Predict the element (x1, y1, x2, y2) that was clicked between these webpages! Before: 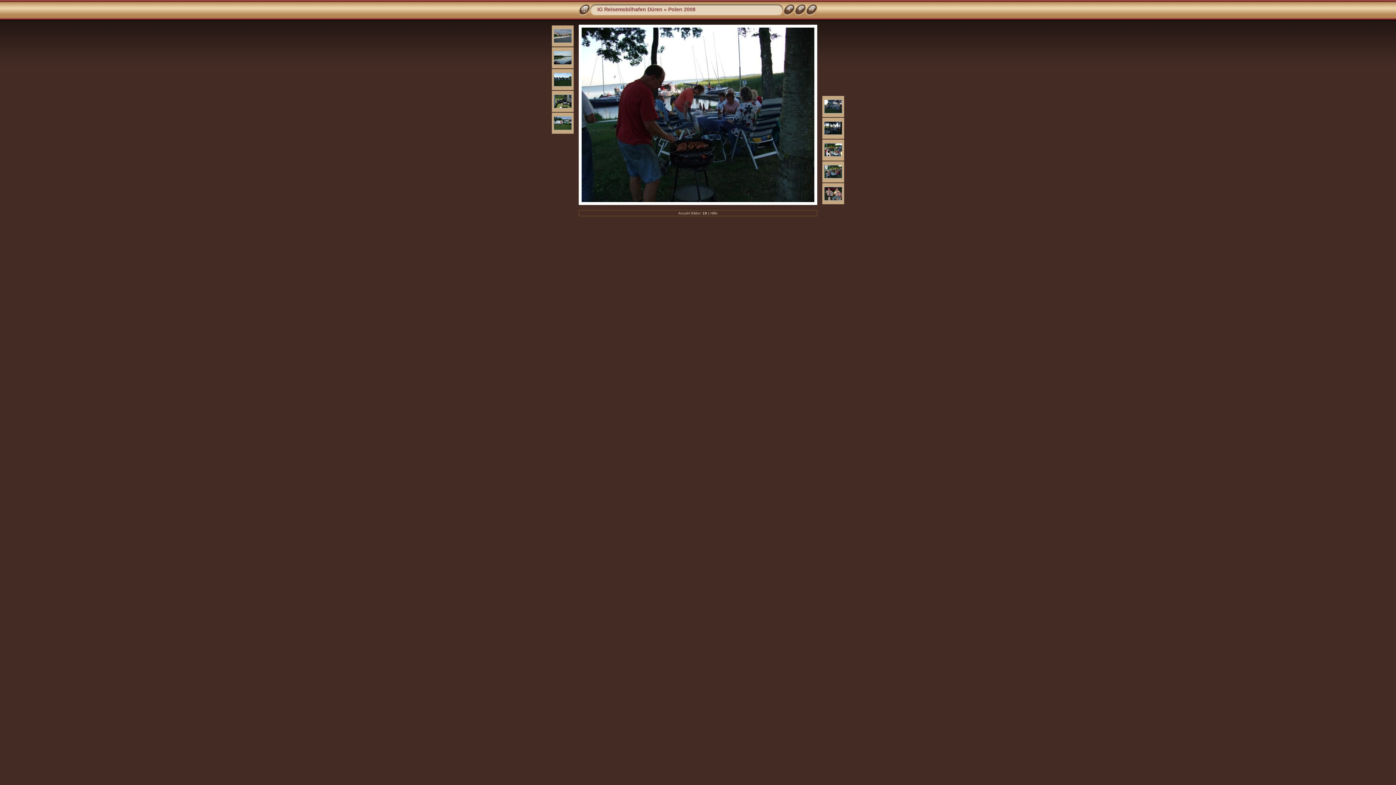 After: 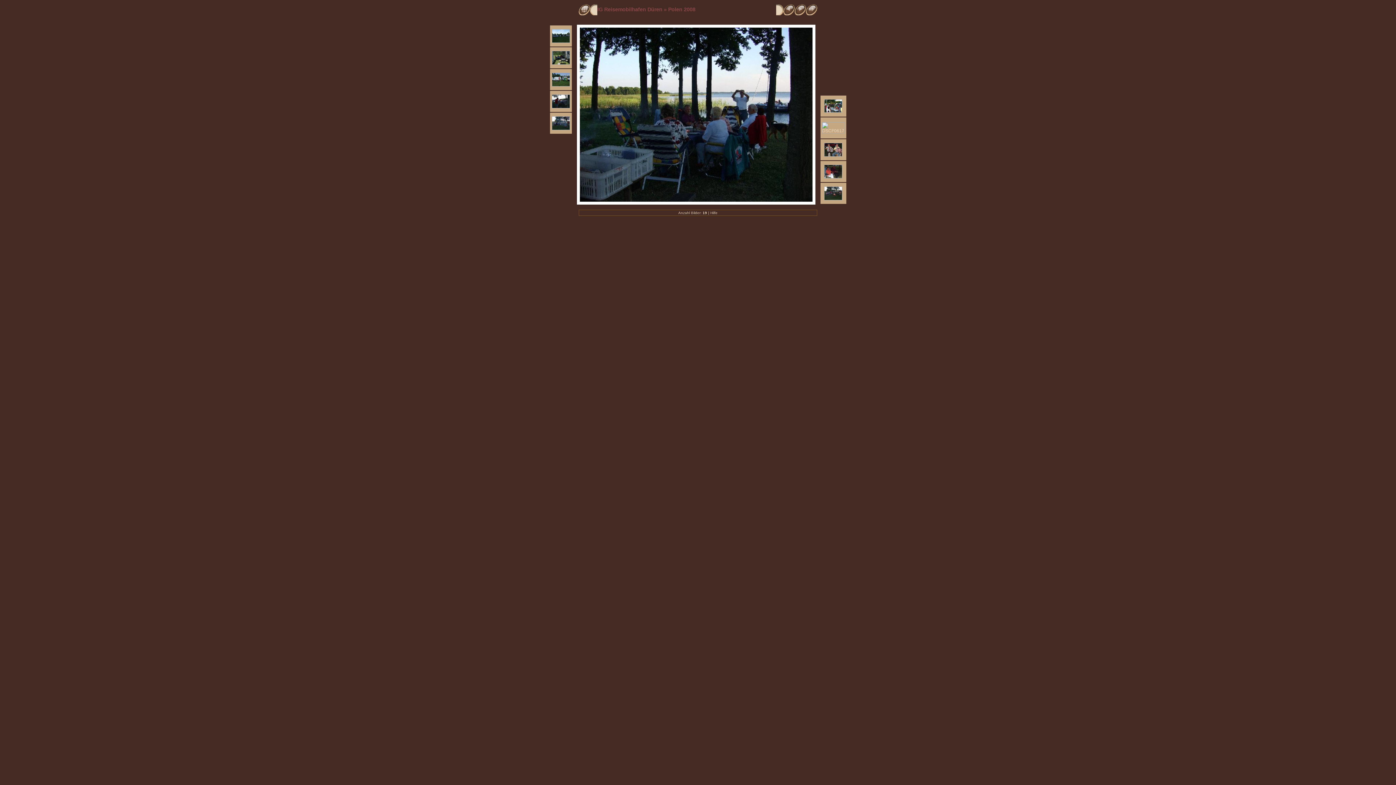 Action: bbox: (824, 130, 842, 136)